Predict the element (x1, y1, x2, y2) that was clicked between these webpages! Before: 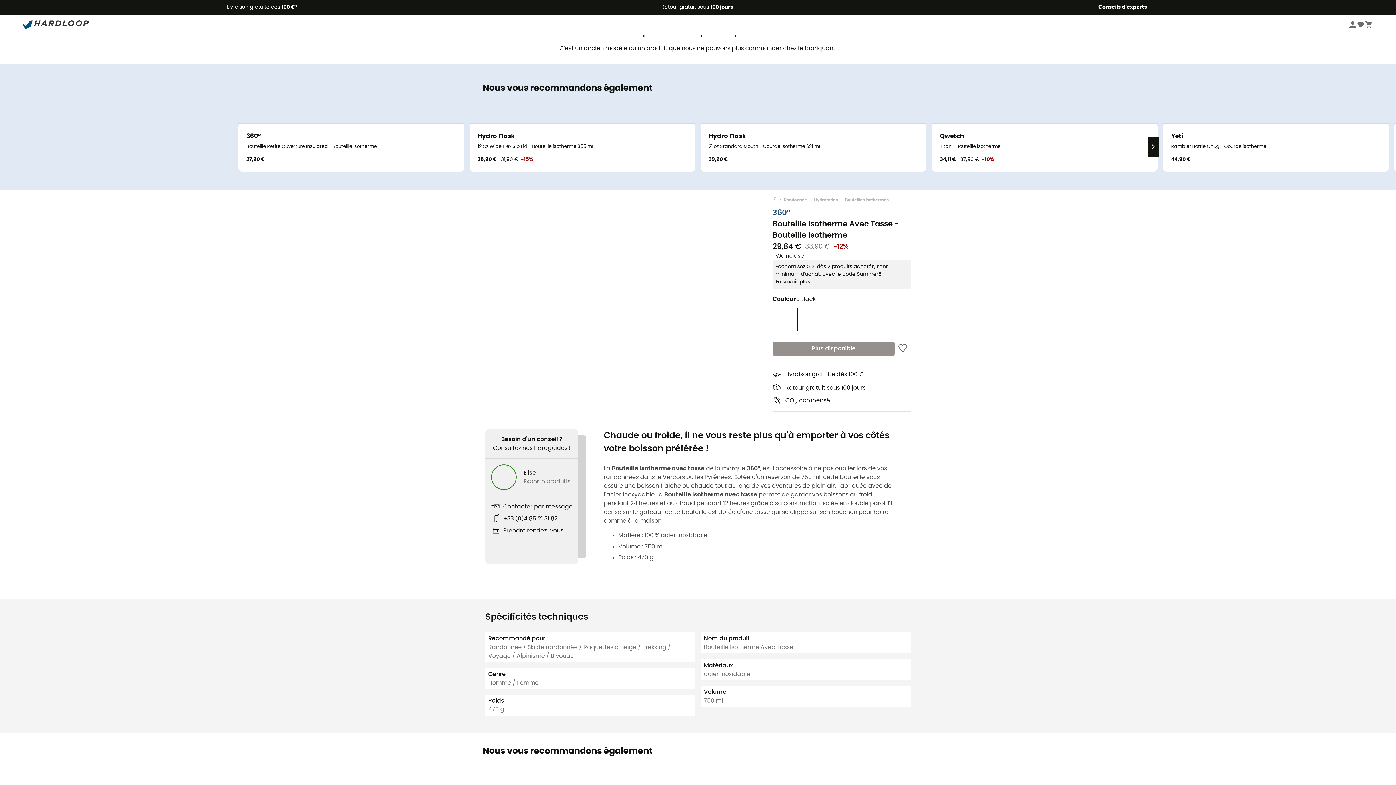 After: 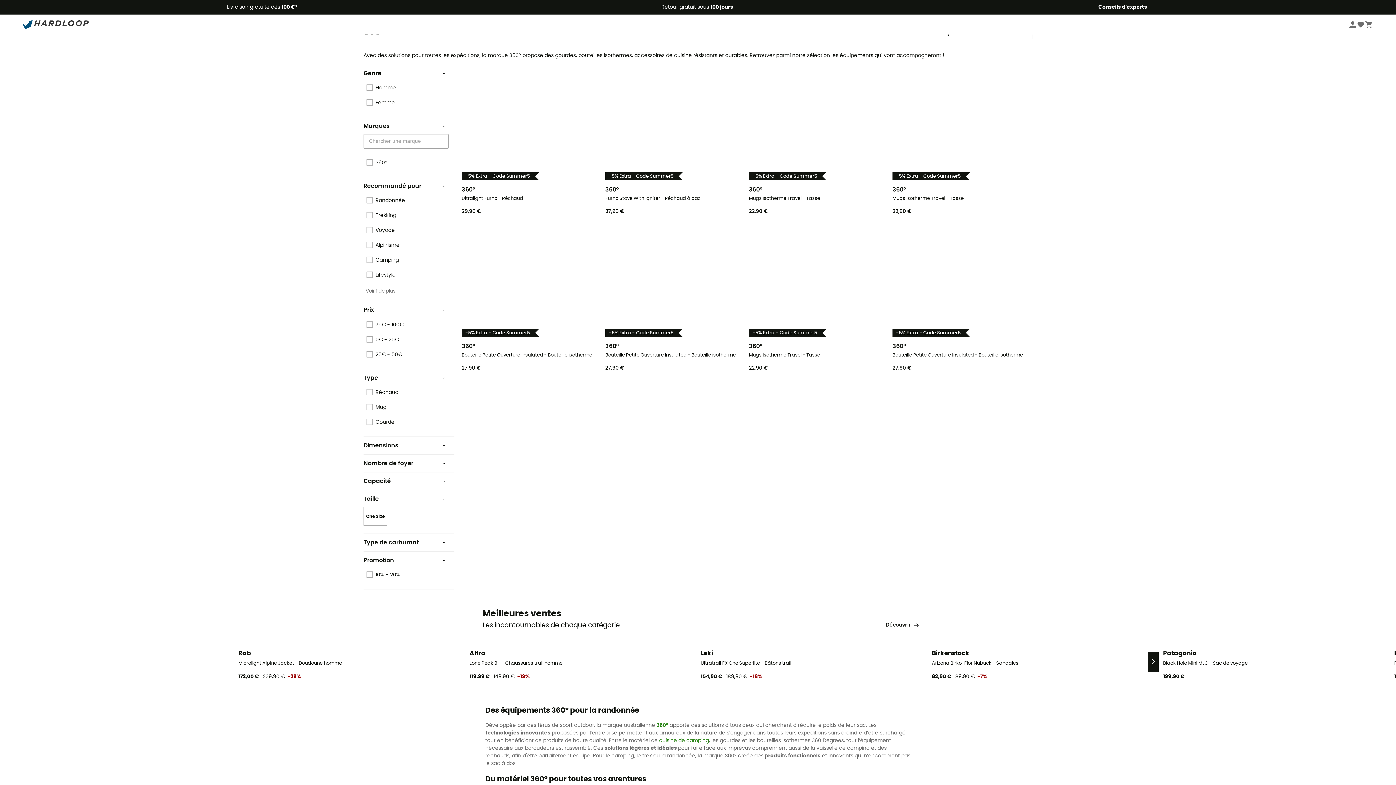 Action: label: 360° bbox: (772, 207, 910, 218)